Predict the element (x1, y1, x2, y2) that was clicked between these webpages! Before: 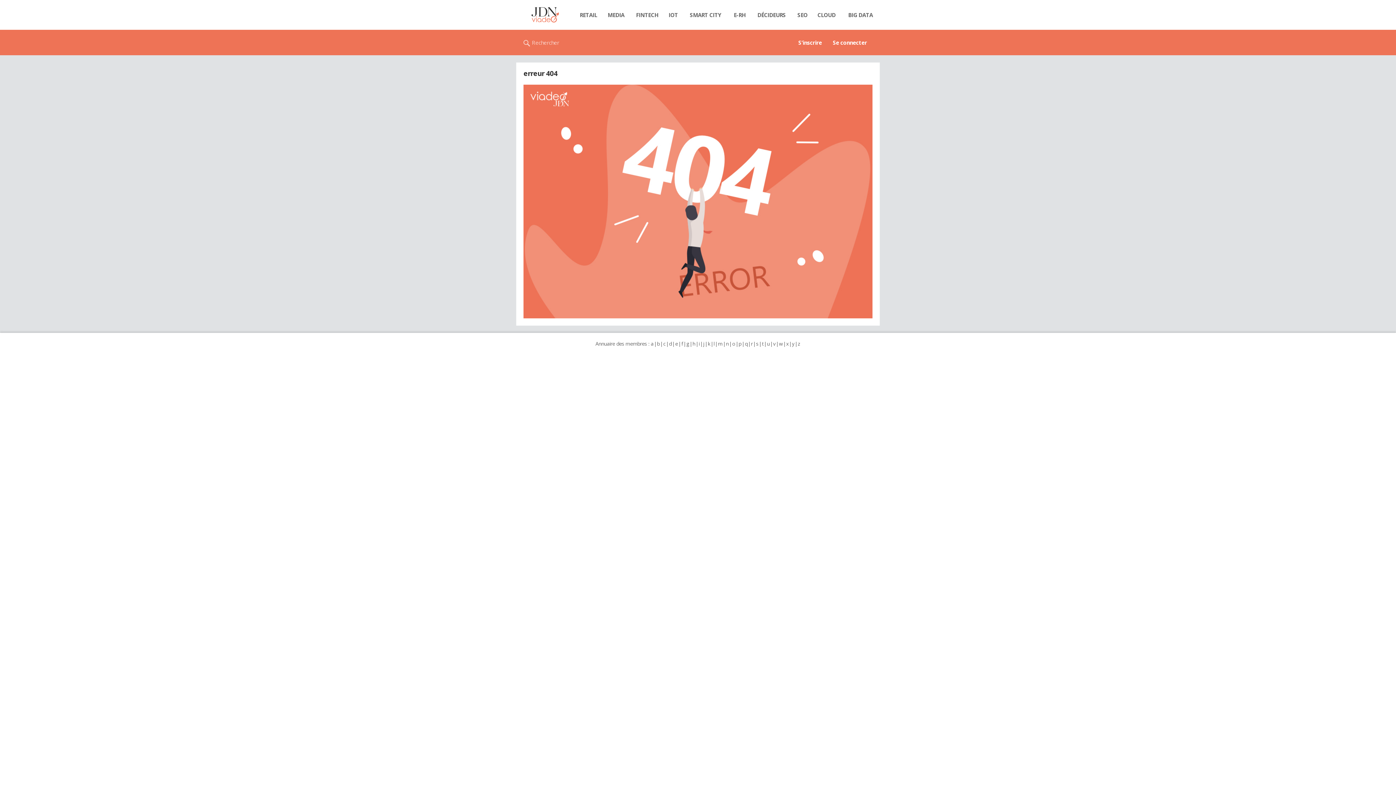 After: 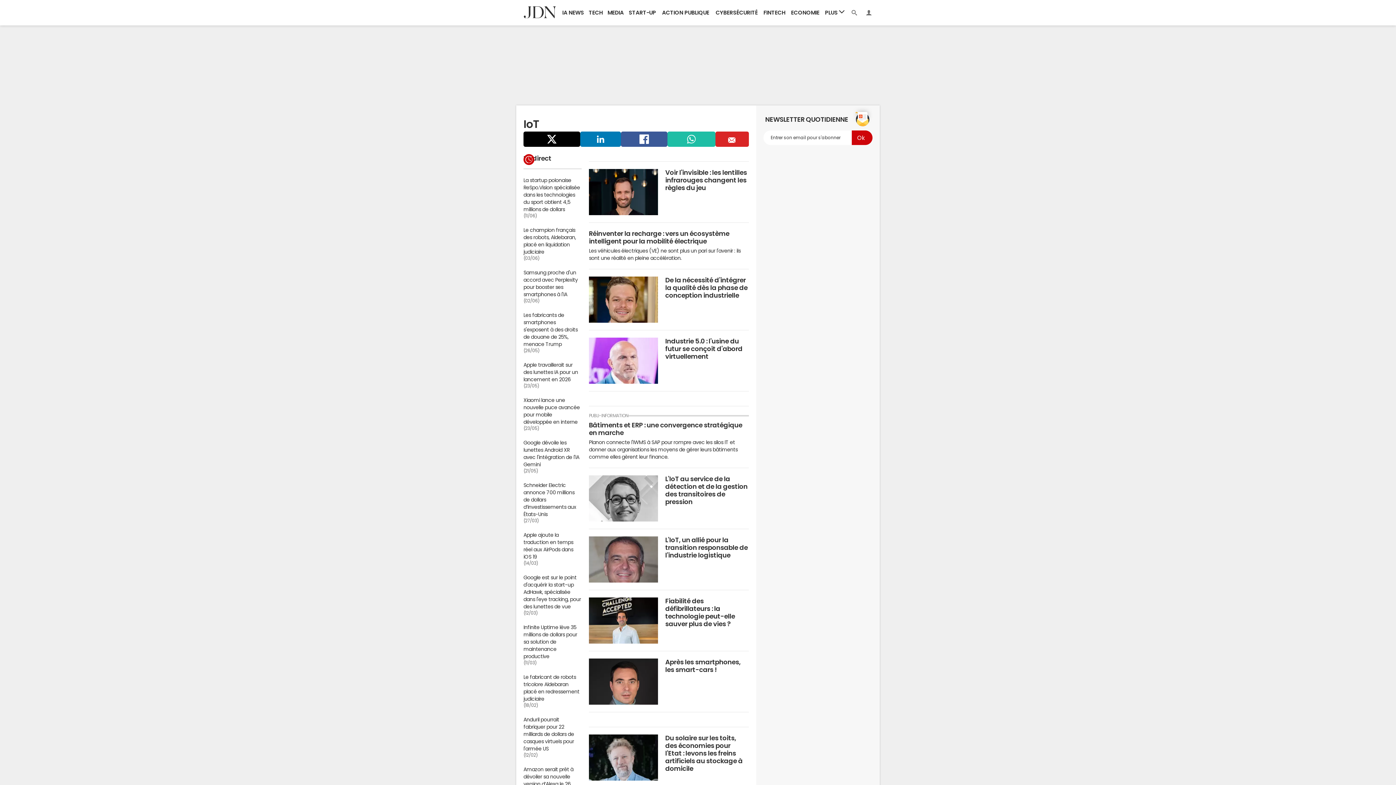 Action: label: IOT bbox: (664, 7, 682, 22)